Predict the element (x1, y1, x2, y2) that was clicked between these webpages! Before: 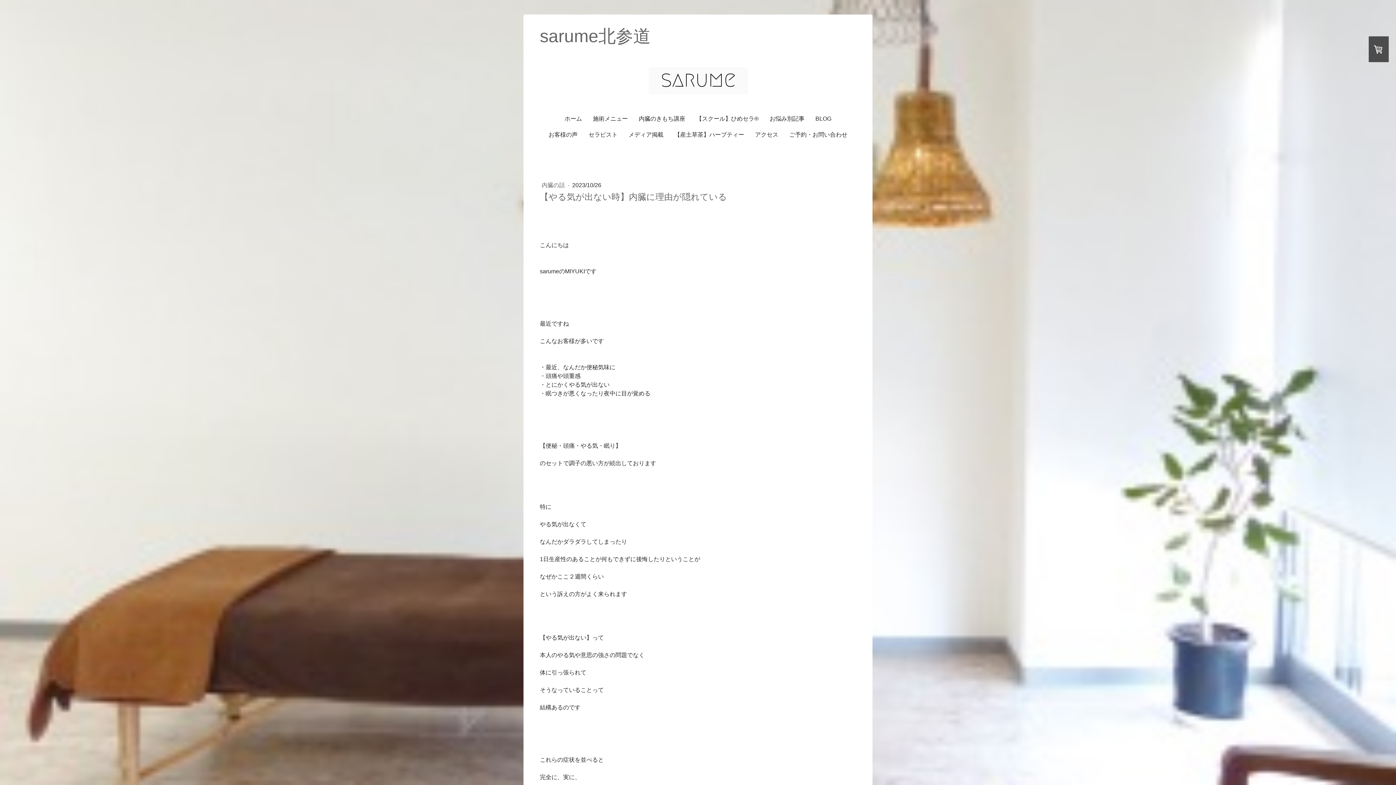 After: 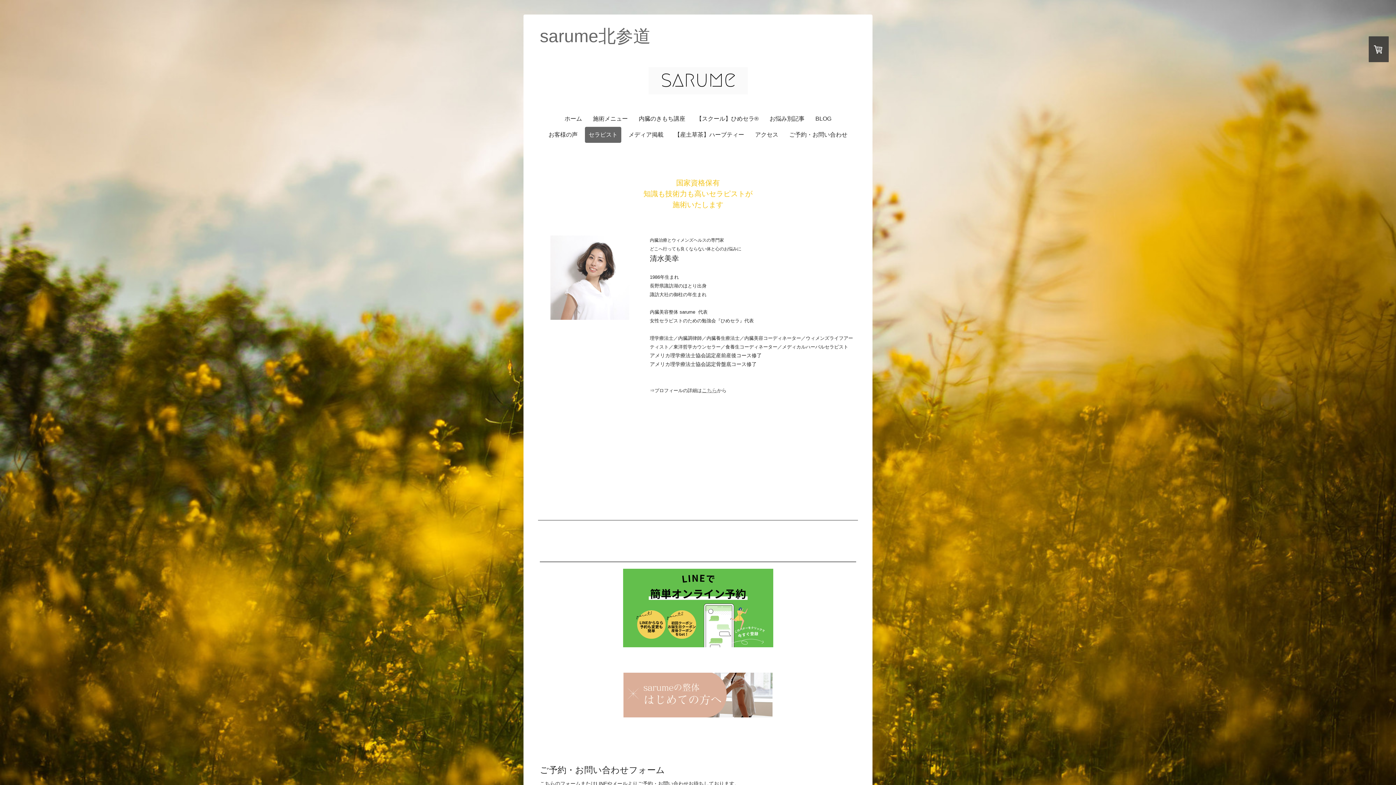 Action: bbox: (585, 126, 621, 142) label: セラピスト